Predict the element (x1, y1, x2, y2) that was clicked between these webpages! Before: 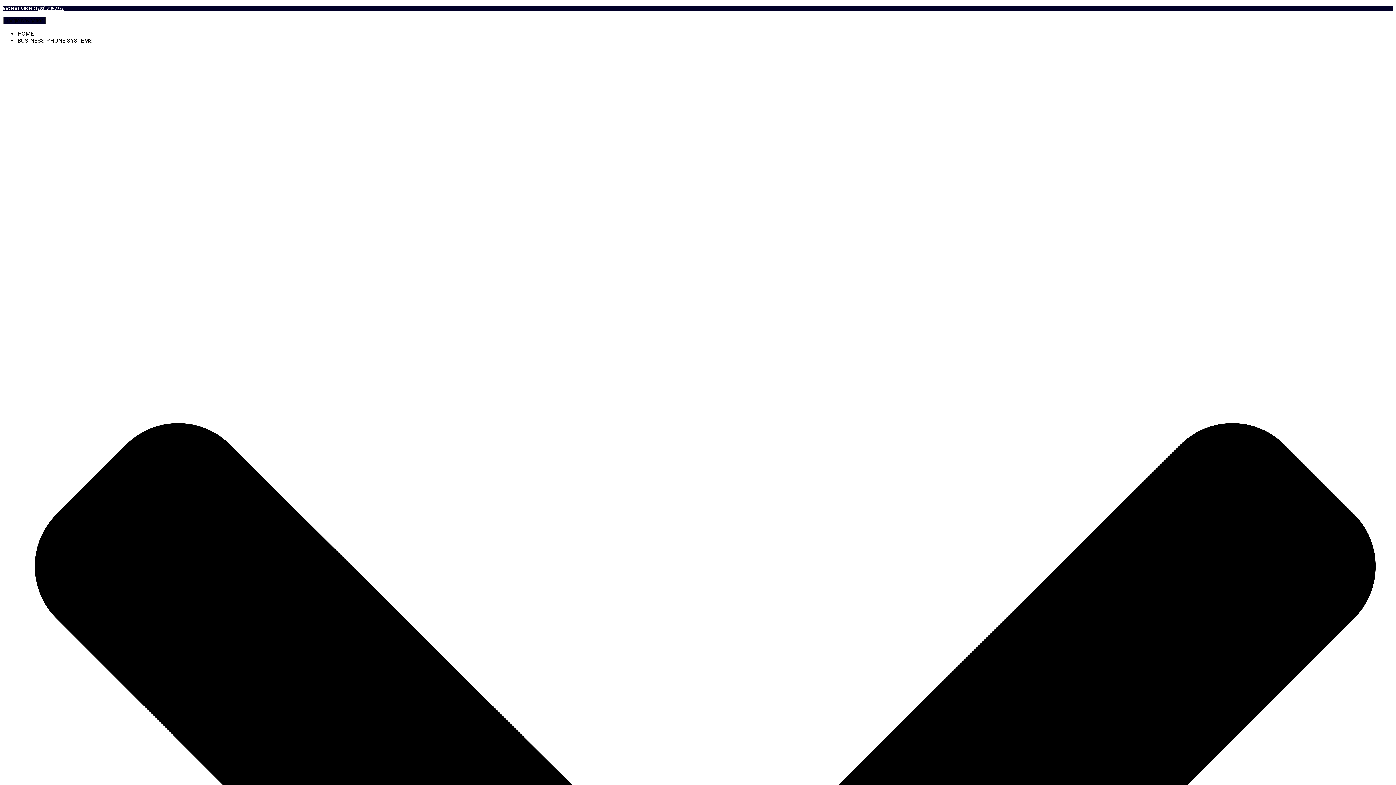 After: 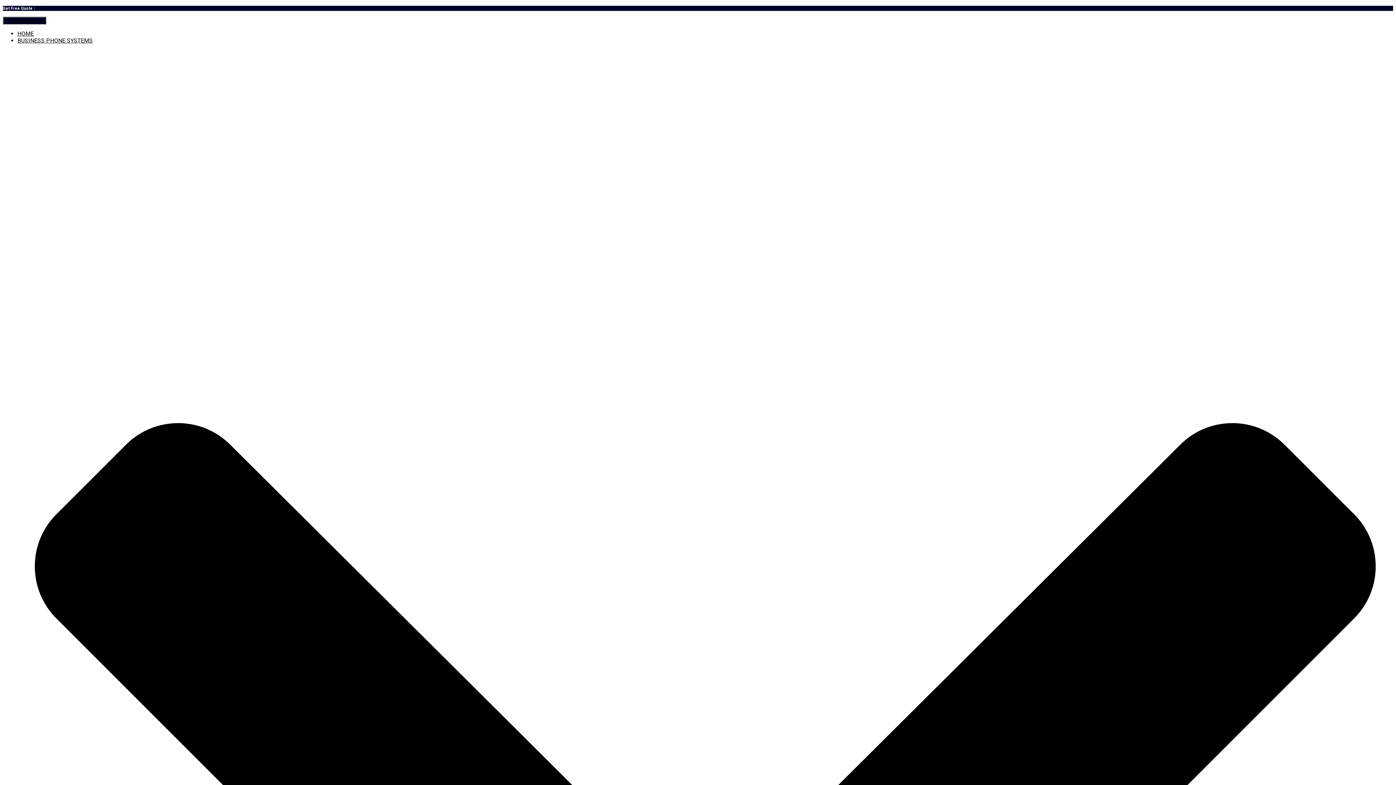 Action: label: (203) 819-7772 bbox: (36, 5, 63, 10)